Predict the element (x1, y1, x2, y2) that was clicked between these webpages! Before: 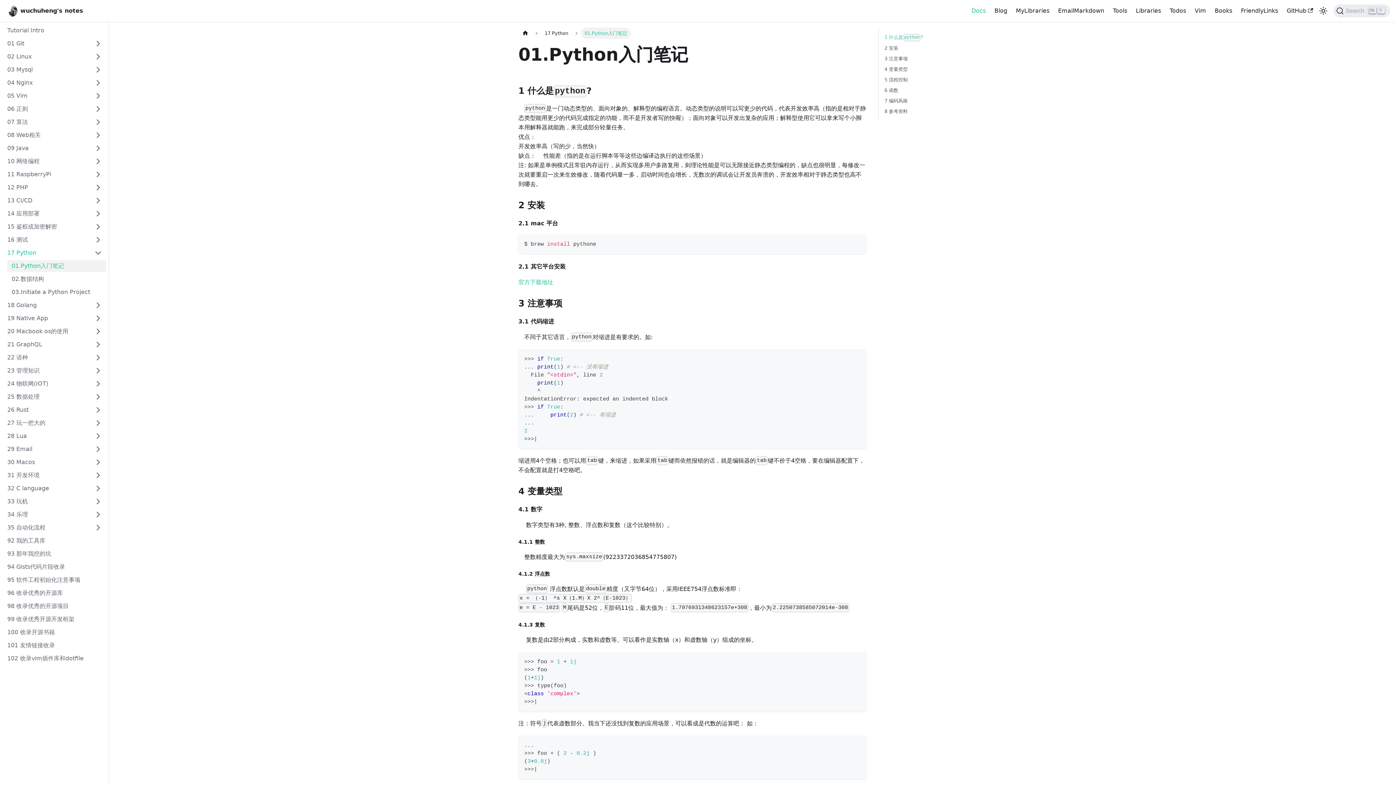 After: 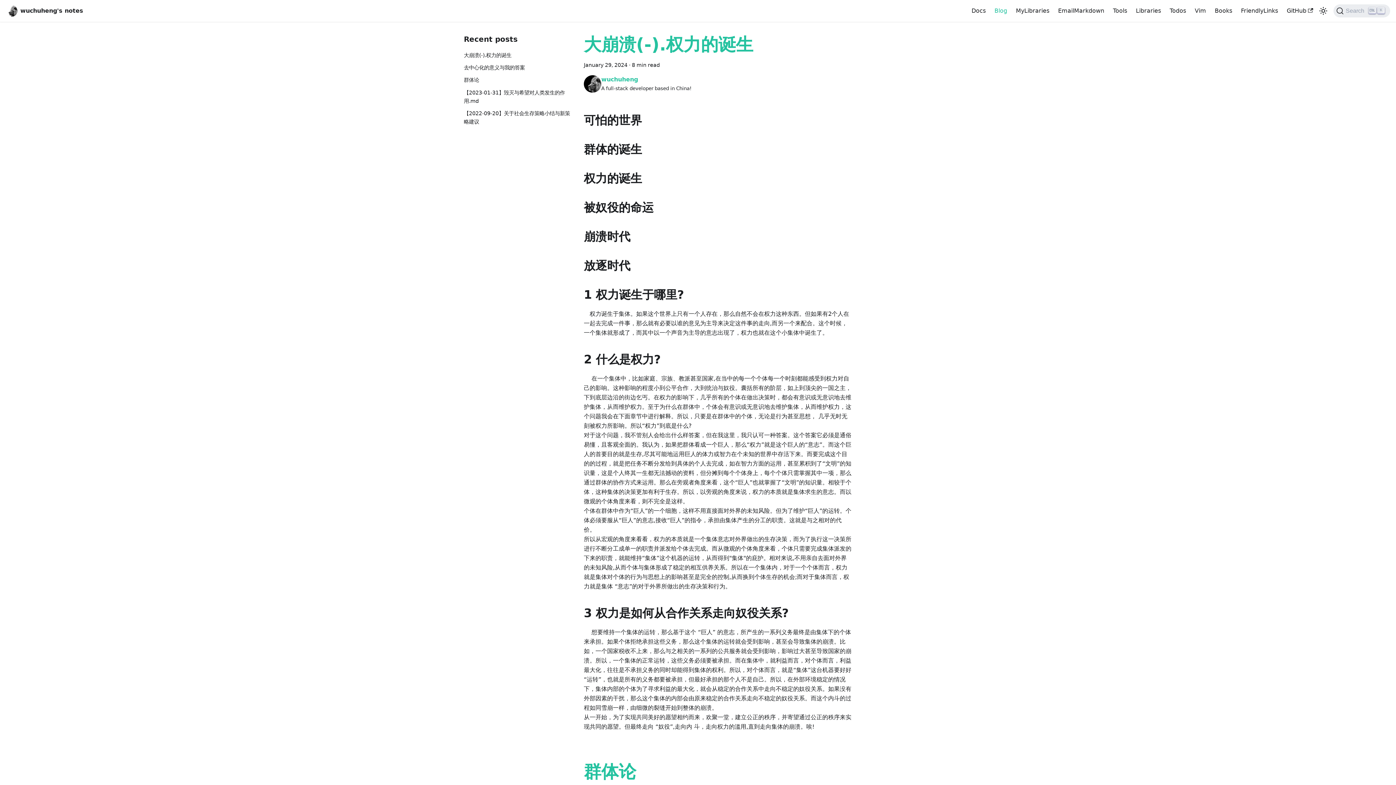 Action: label: Blog bbox: (990, 4, 1011, 17)